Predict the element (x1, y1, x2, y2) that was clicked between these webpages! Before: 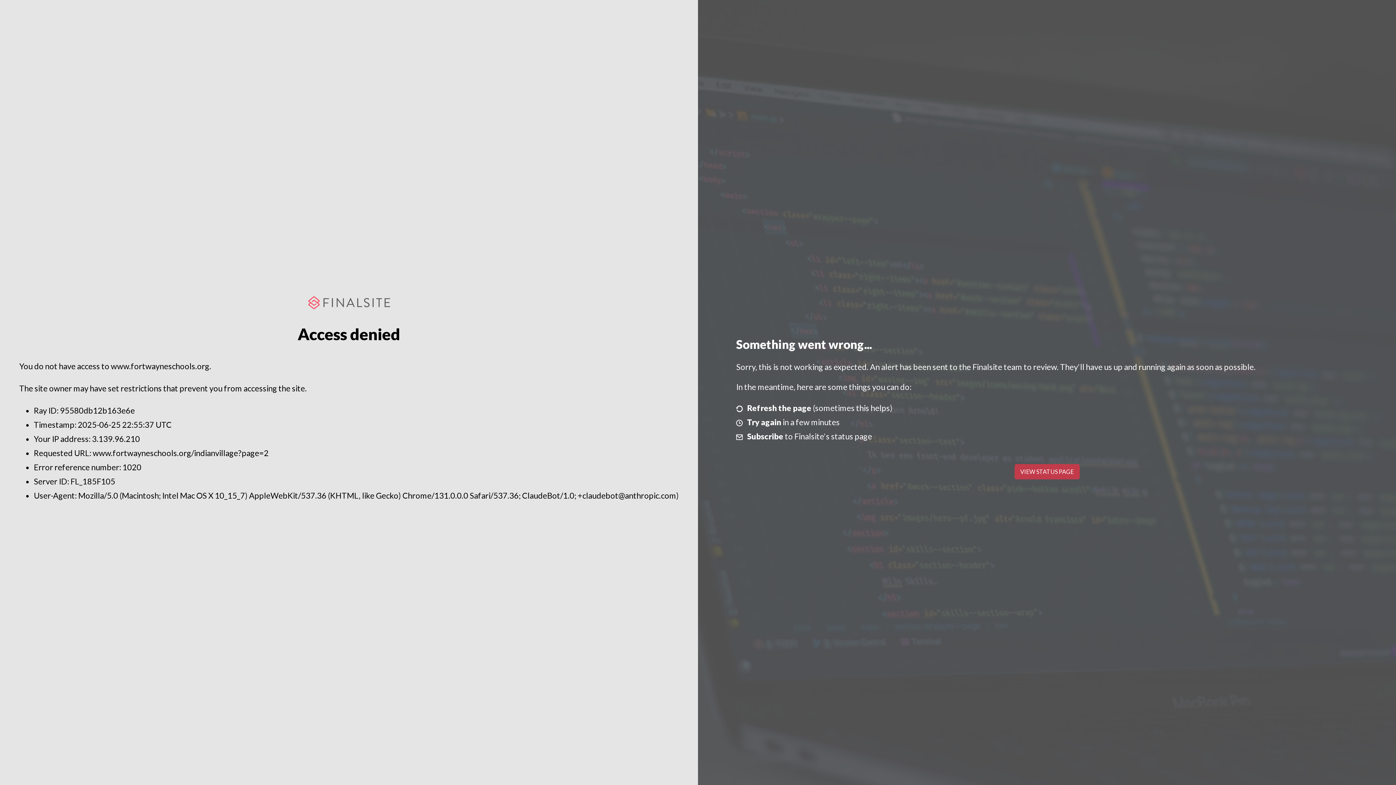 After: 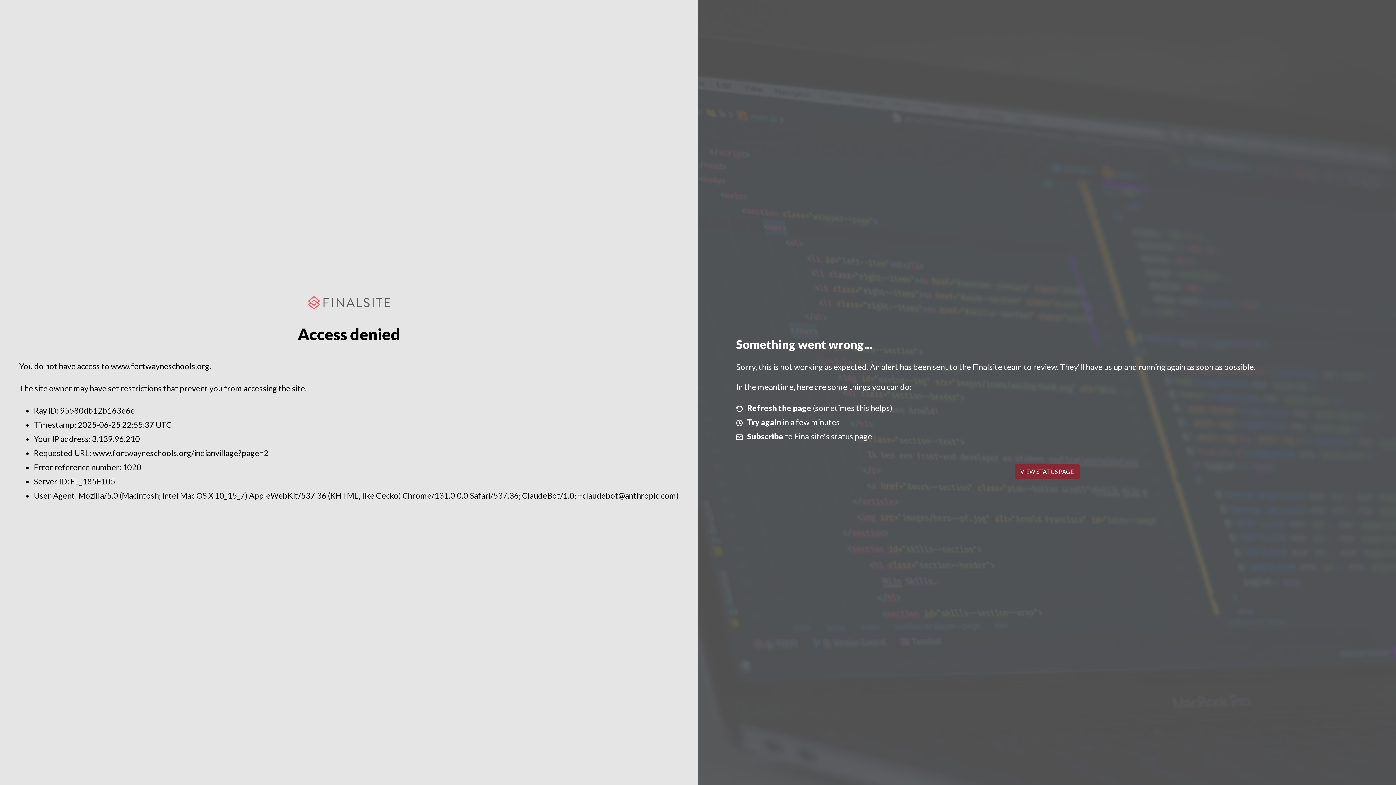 Action: bbox: (1014, 464, 1079, 479) label: VIEW STATUS PAGE